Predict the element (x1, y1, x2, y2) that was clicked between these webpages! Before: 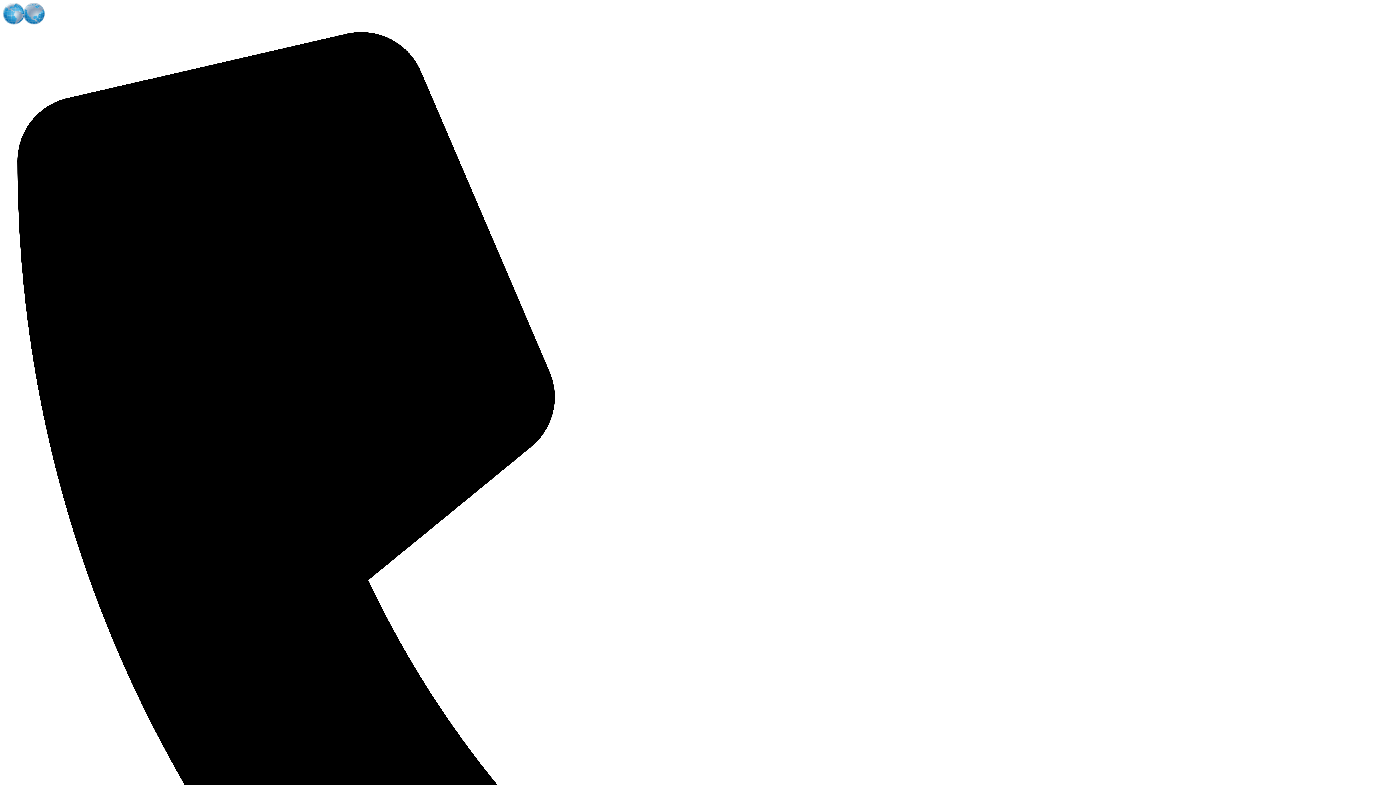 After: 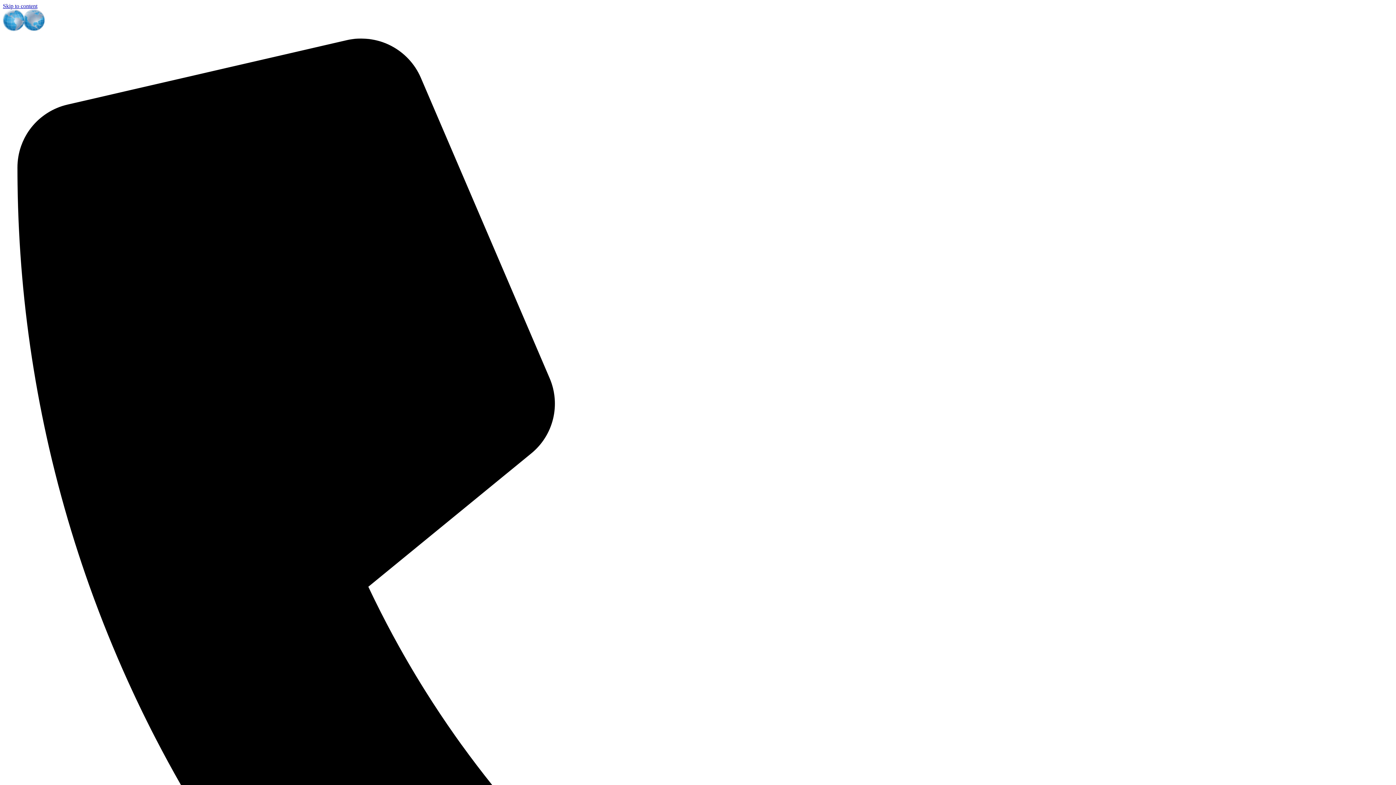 Action: bbox: (2, 19, 135, 25)